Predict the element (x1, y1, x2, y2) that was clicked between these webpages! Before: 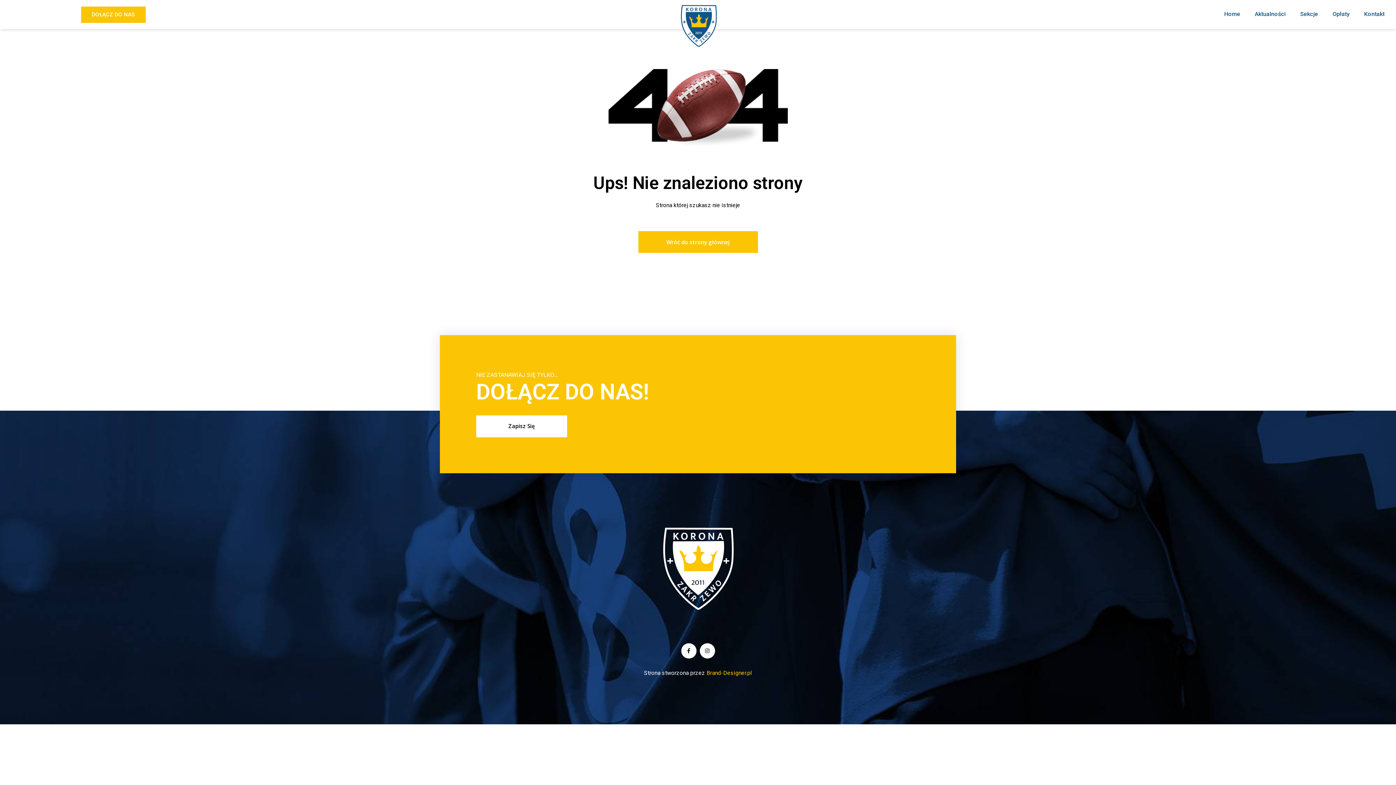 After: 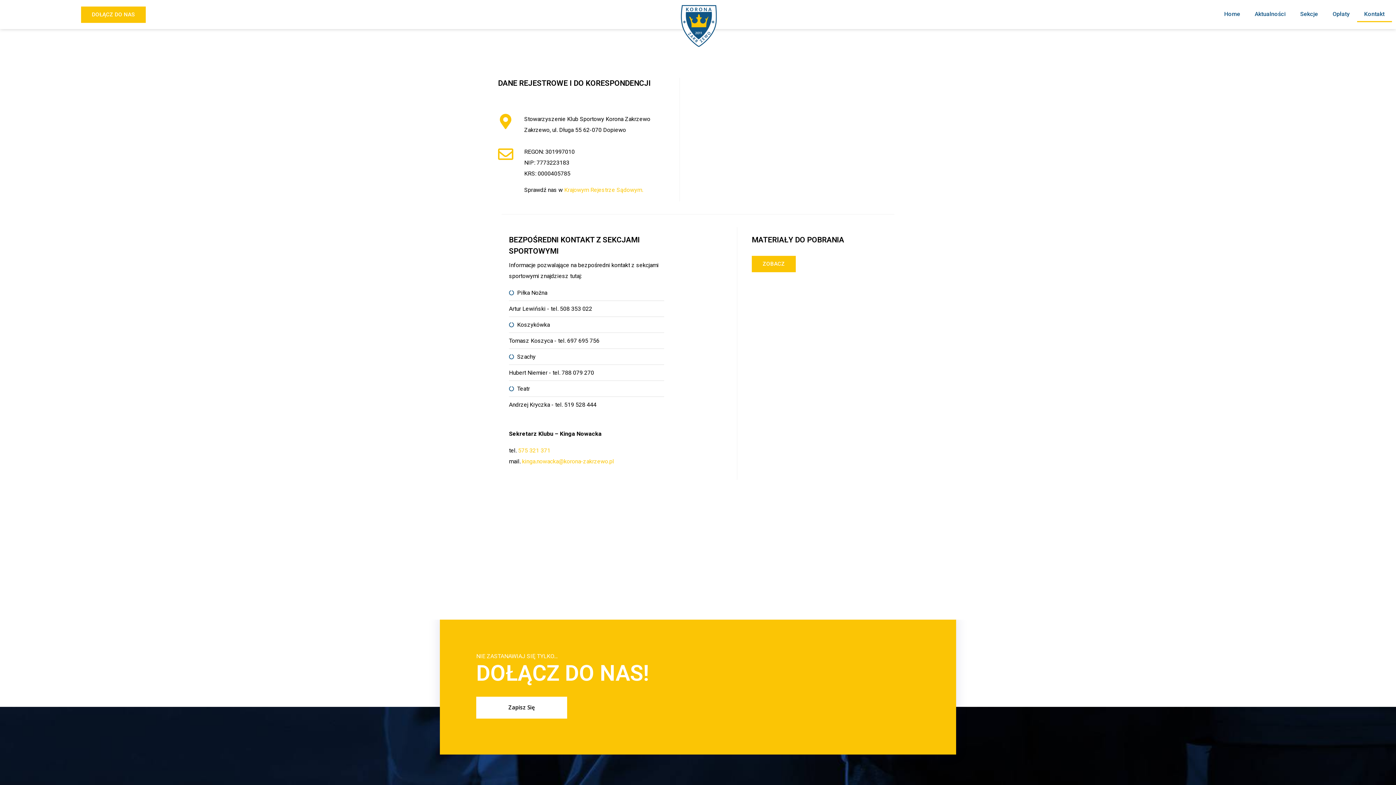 Action: label: Zapisz Się bbox: (476, 415, 567, 437)